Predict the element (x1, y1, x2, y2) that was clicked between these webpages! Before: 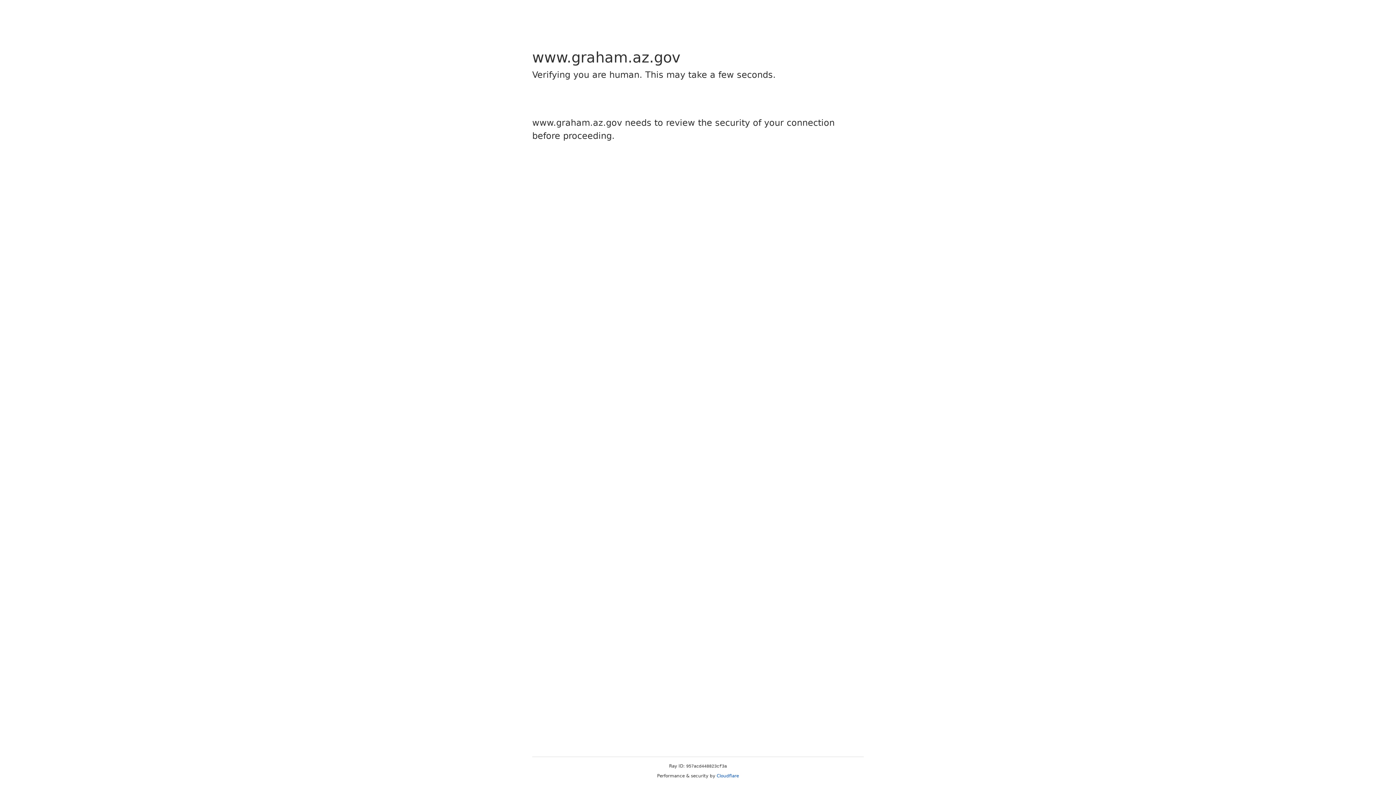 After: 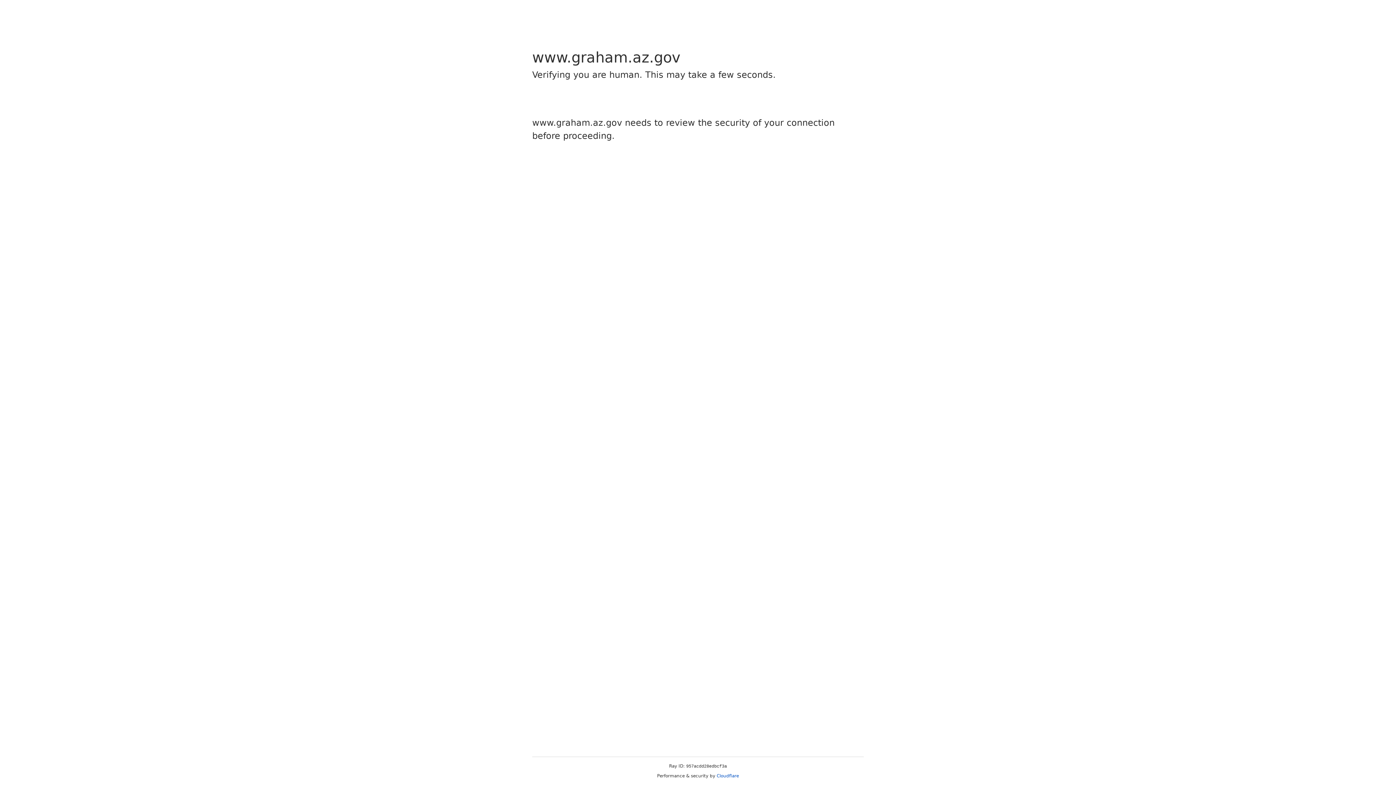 Action: label: Cloudflare bbox: (716, 773, 739, 778)